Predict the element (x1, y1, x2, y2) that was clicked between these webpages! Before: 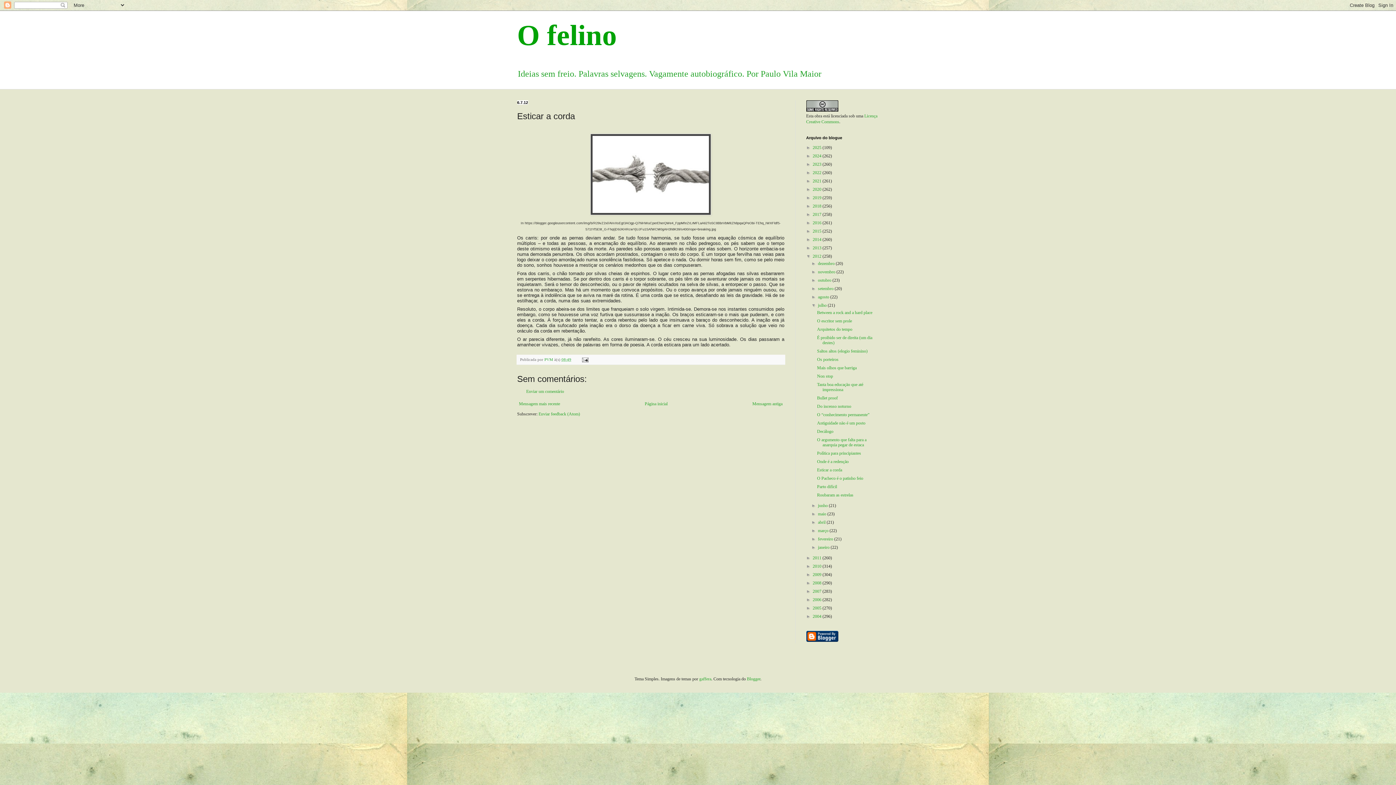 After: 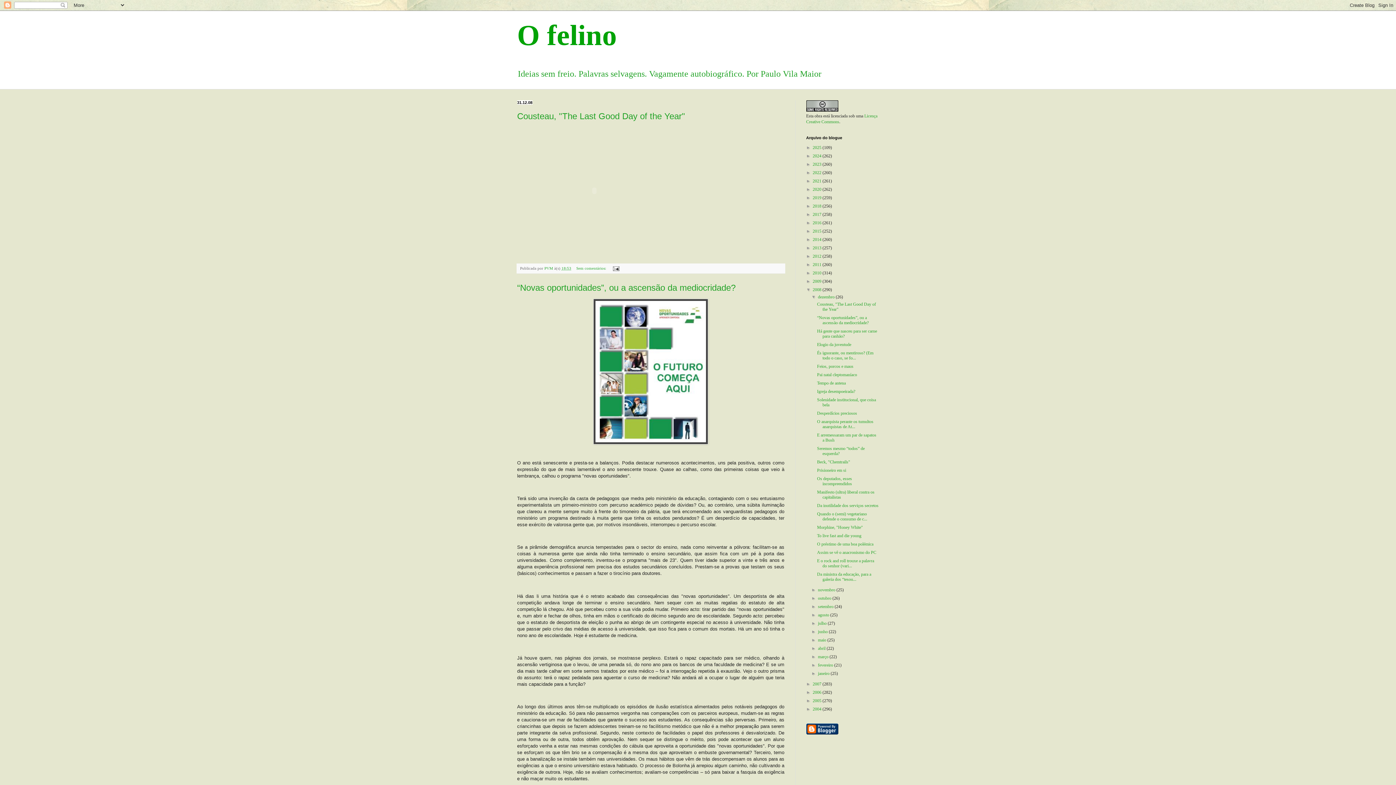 Action: bbox: (812, 580, 822, 585) label: 2008 